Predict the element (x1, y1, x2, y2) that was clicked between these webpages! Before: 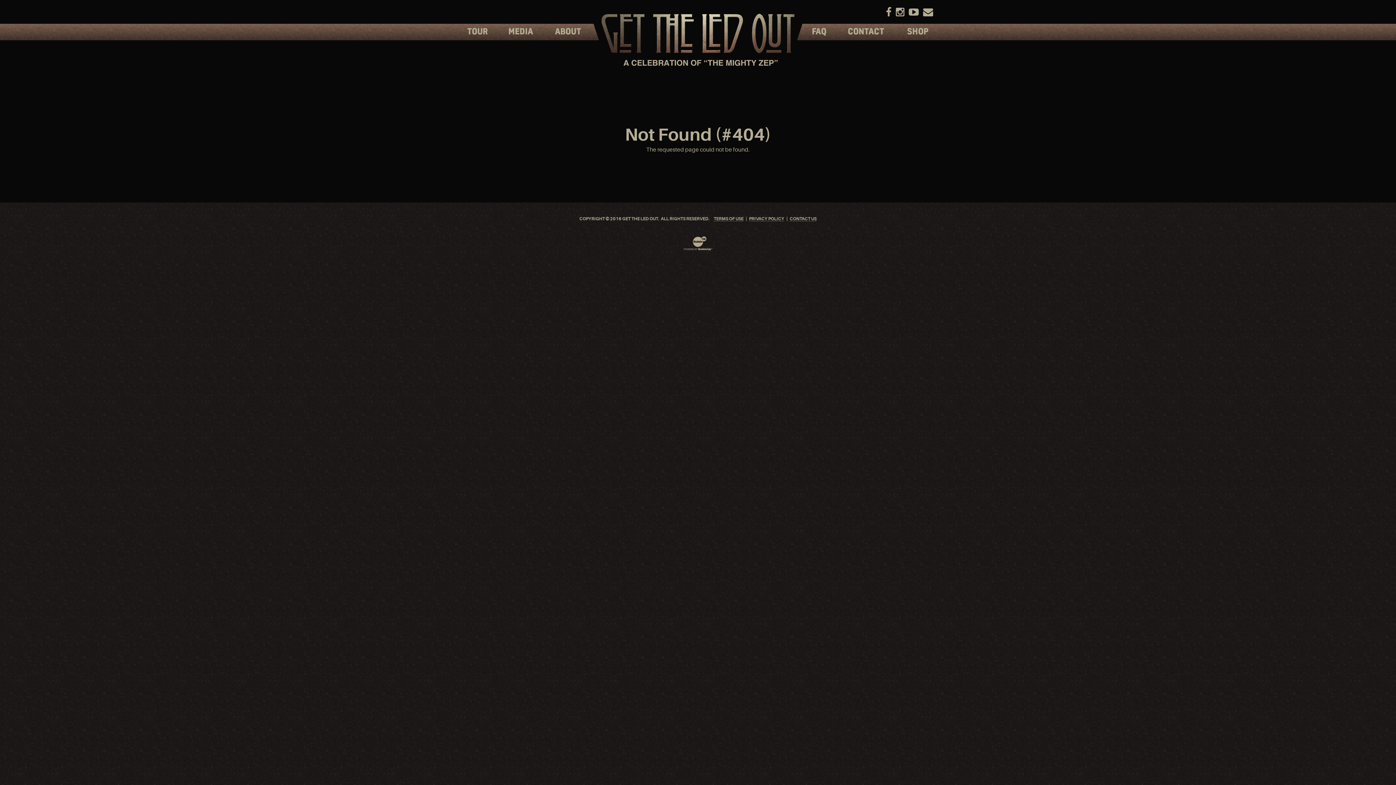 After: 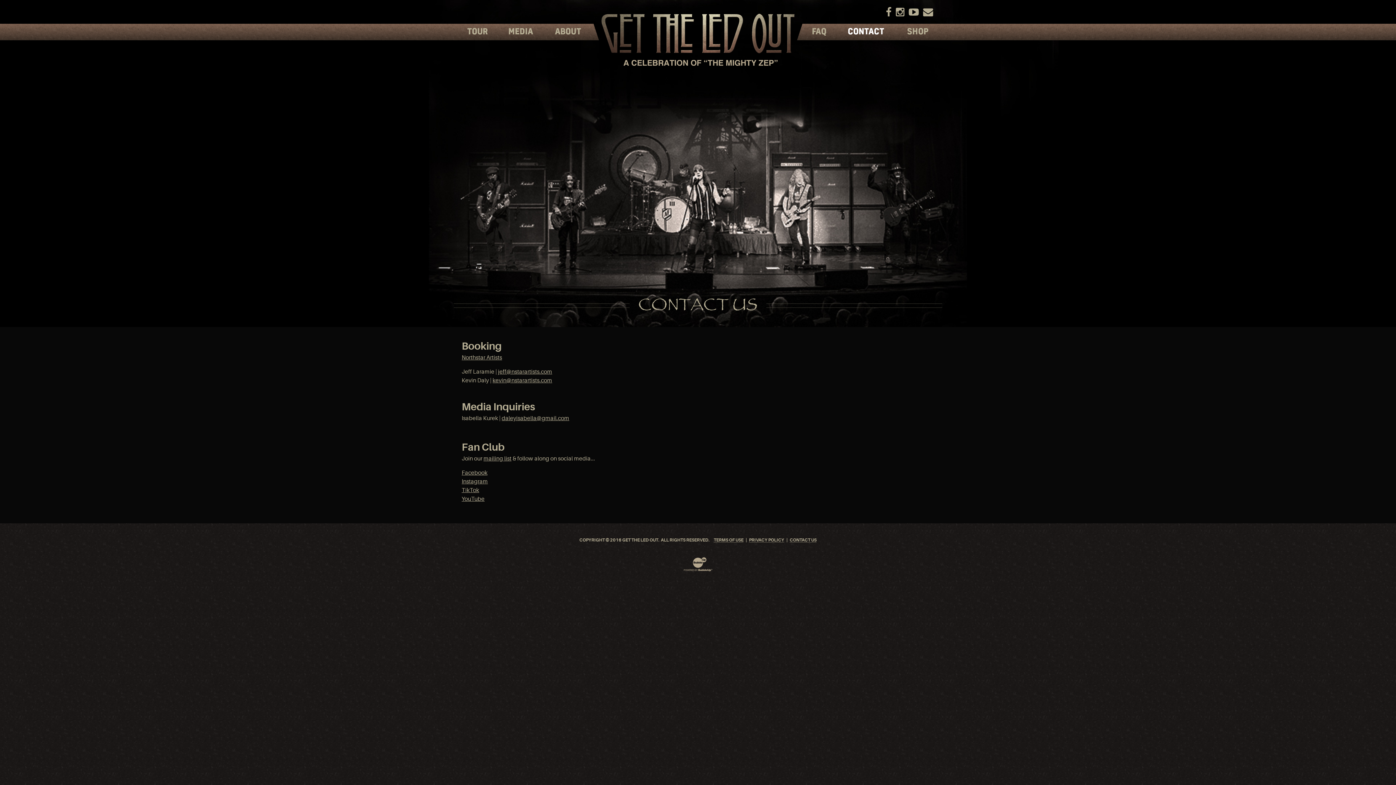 Action: bbox: (789, 216, 816, 221) label: CONTACT US